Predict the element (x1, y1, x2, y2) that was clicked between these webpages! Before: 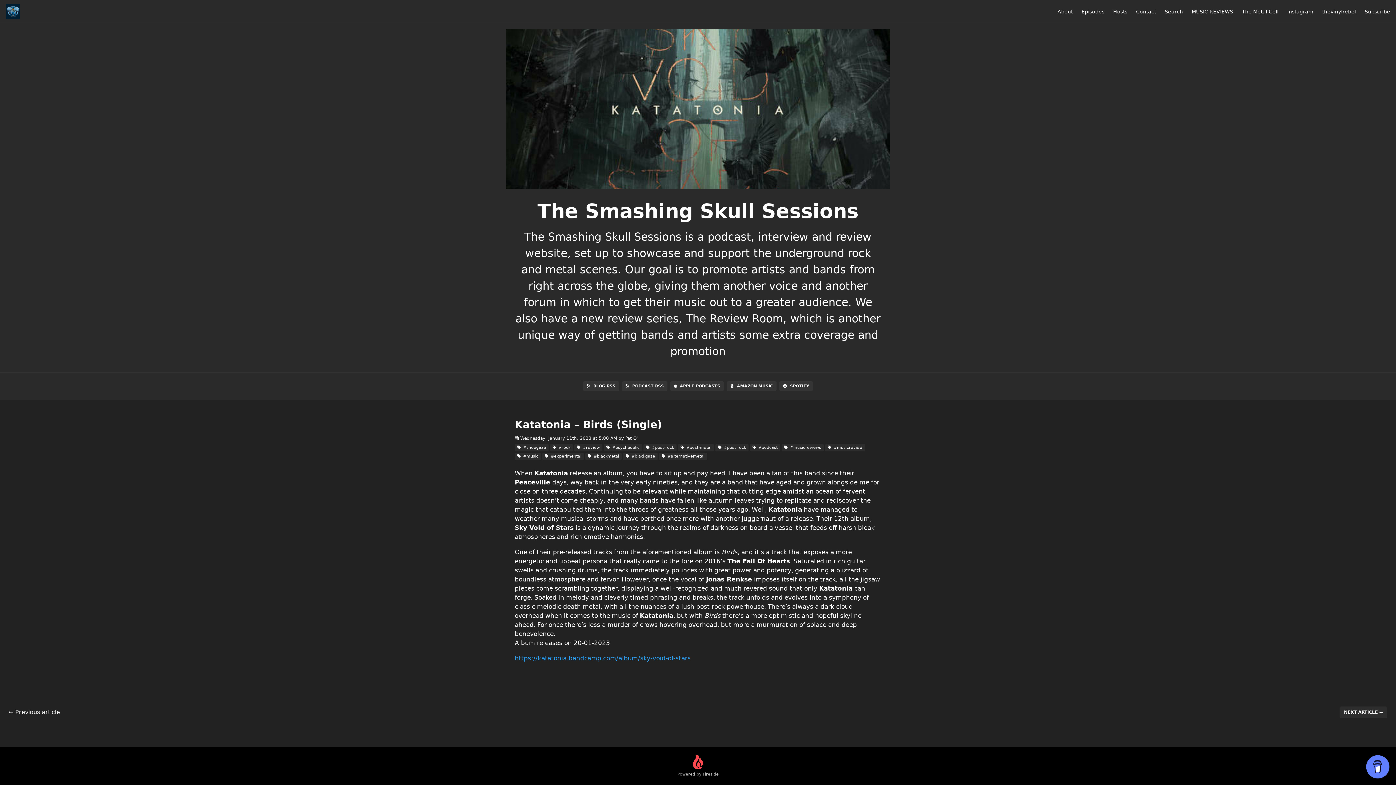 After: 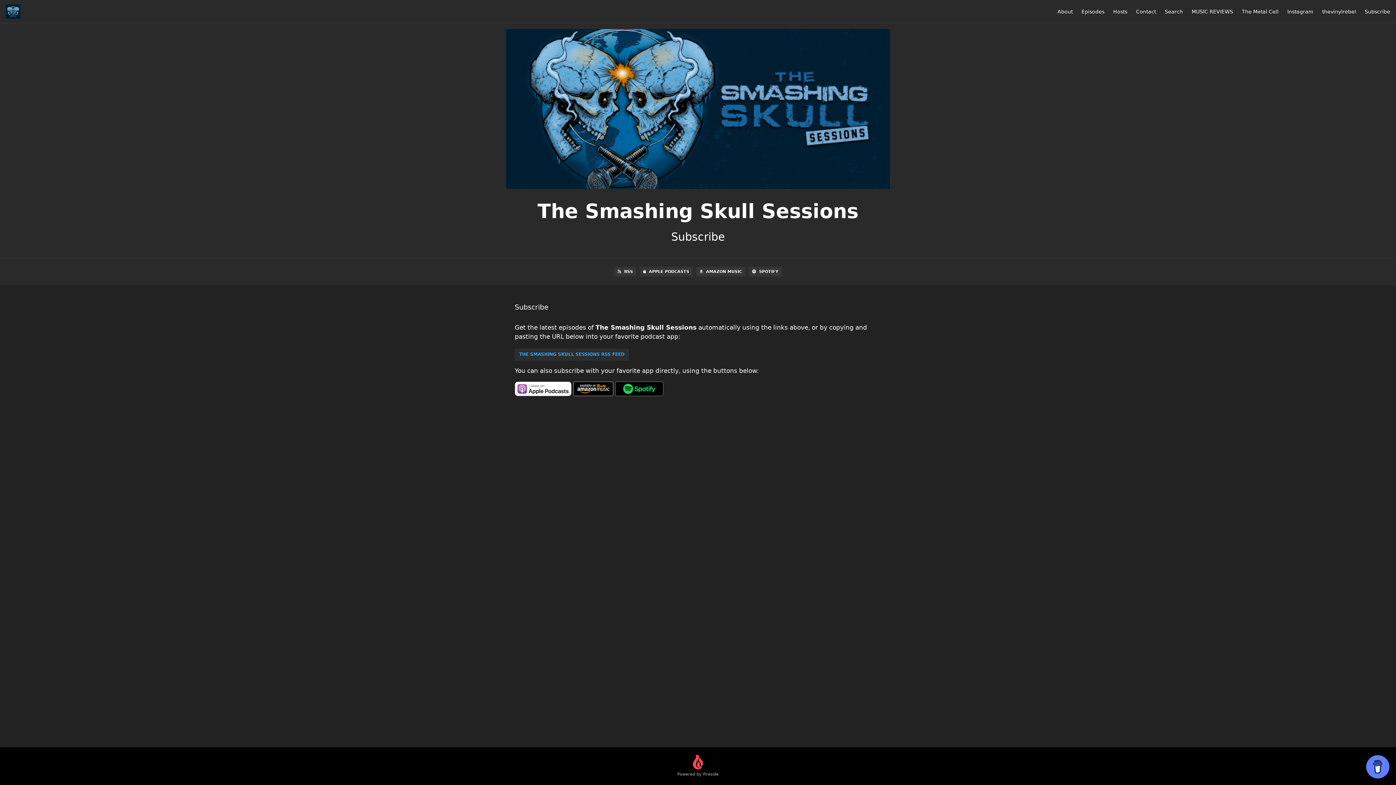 Action: label: Subscribe bbox: (1365, 8, 1390, 14)